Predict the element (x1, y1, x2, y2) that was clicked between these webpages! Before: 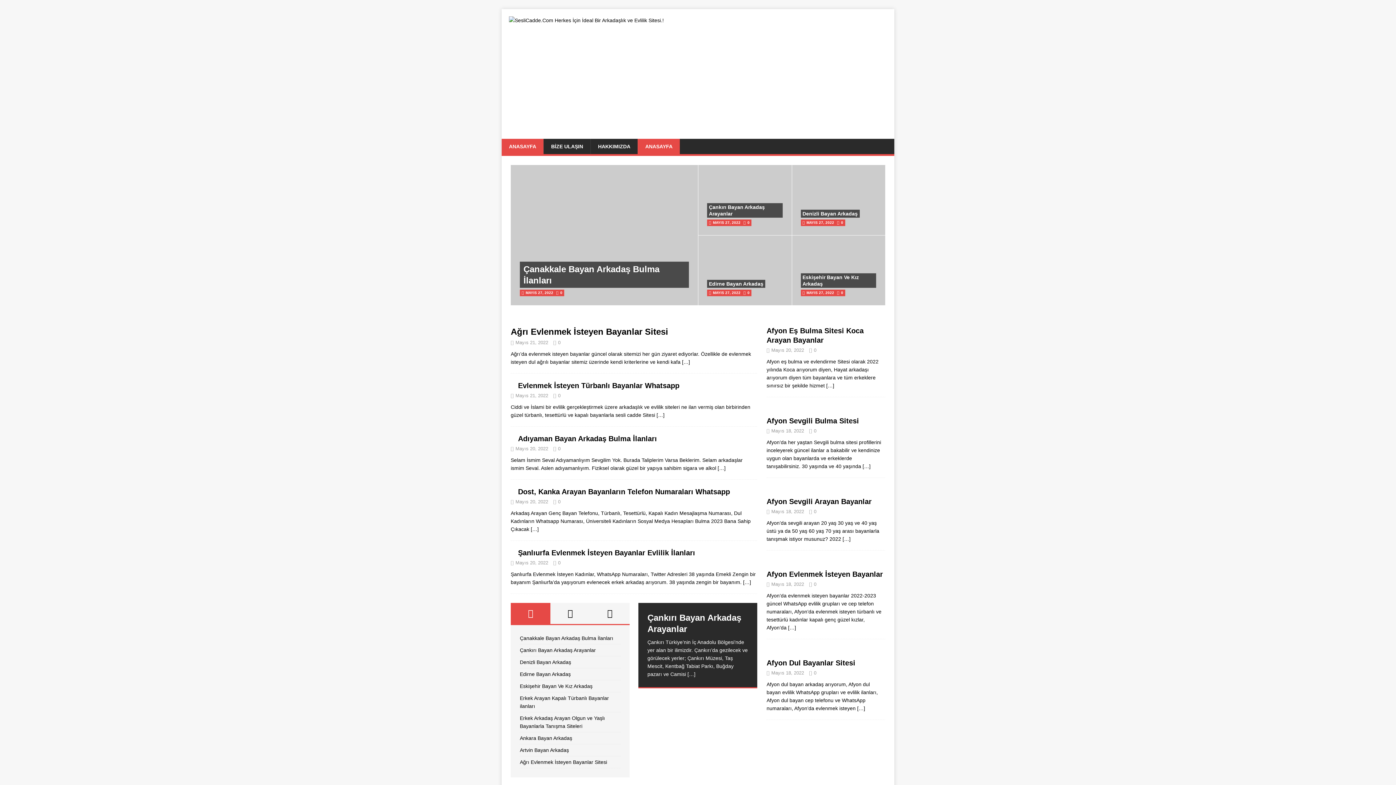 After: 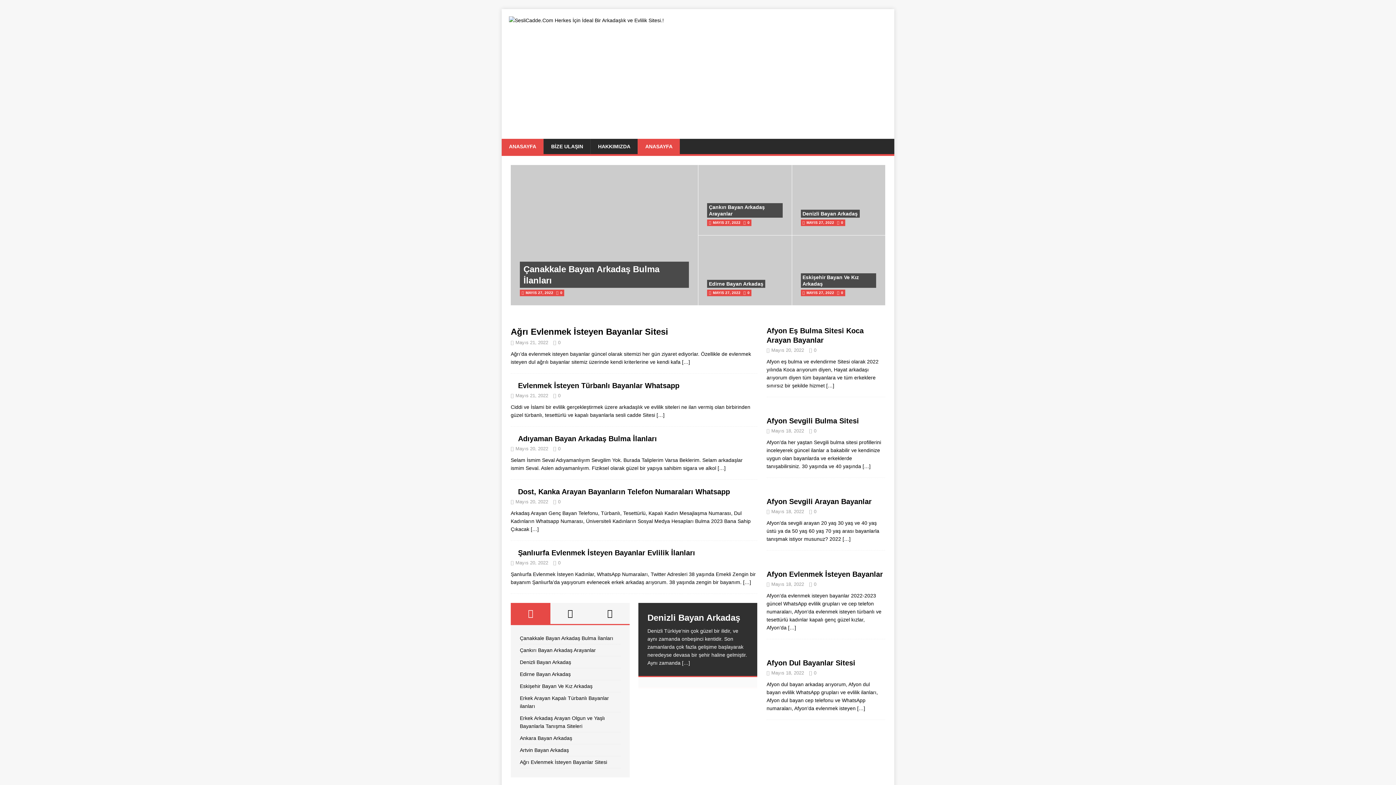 Action: bbox: (814, 581, 816, 587) label: 0